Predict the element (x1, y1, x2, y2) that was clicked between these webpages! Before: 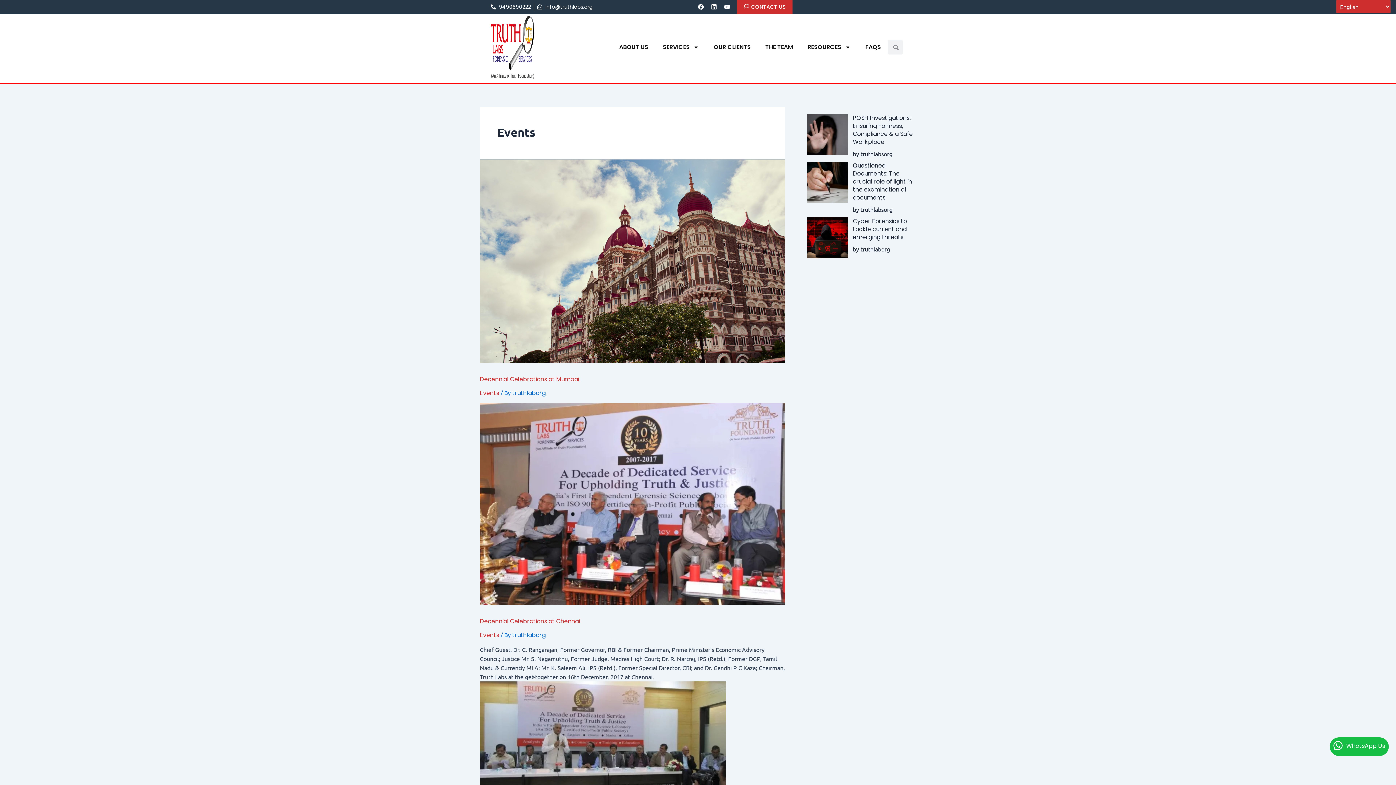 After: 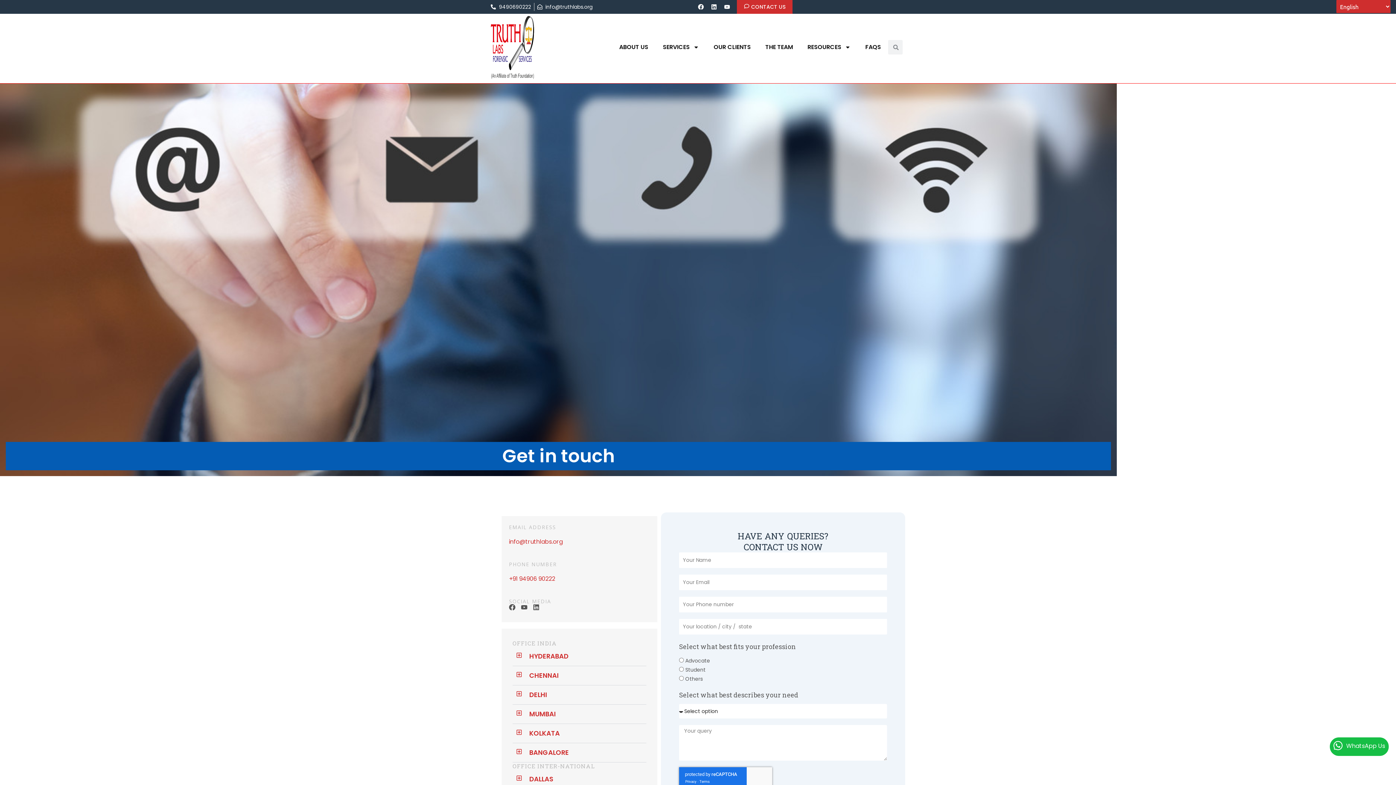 Action: label: CONTACT US bbox: (737, 0, 792, 13)